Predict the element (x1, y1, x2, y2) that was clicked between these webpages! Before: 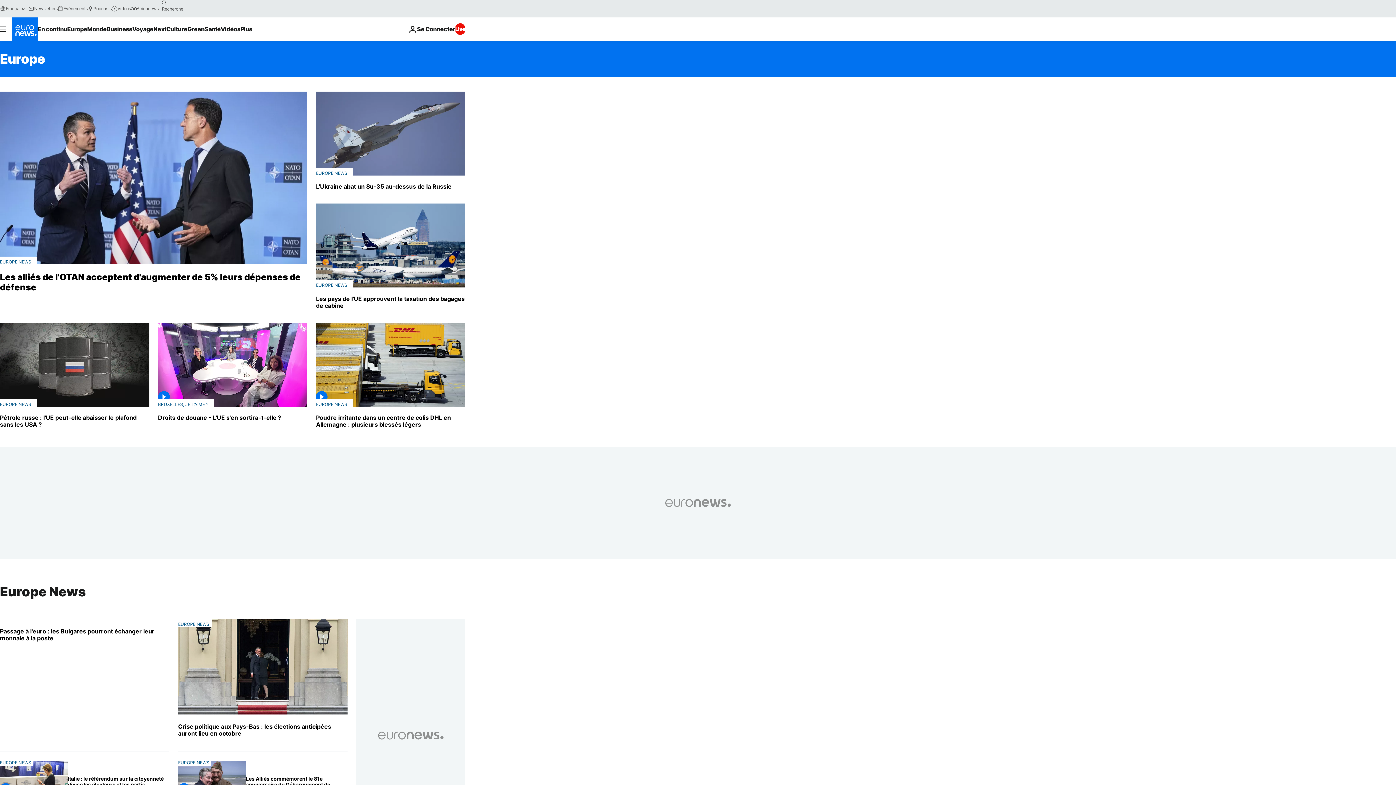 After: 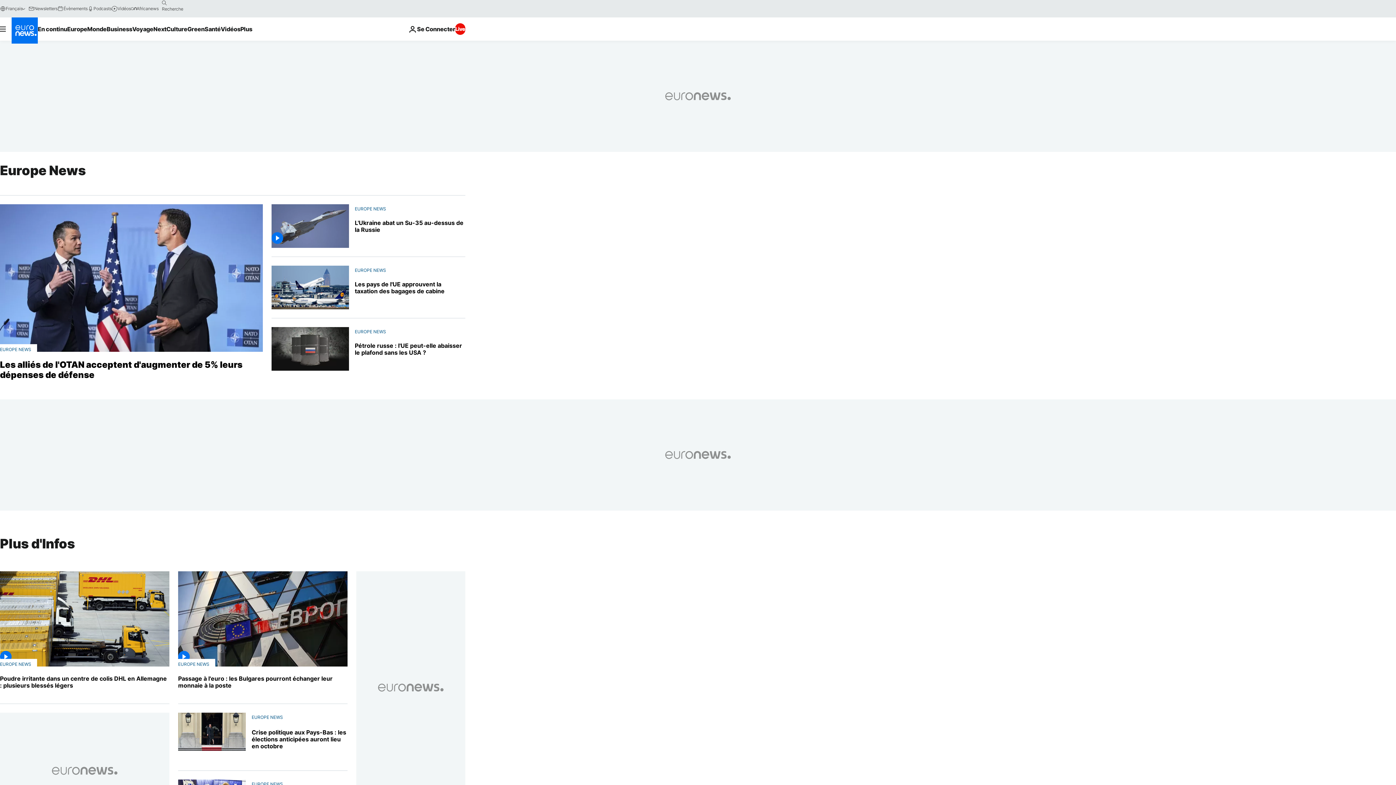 Action: bbox: (316, 280, 353, 288) label: EUROPE NEWS